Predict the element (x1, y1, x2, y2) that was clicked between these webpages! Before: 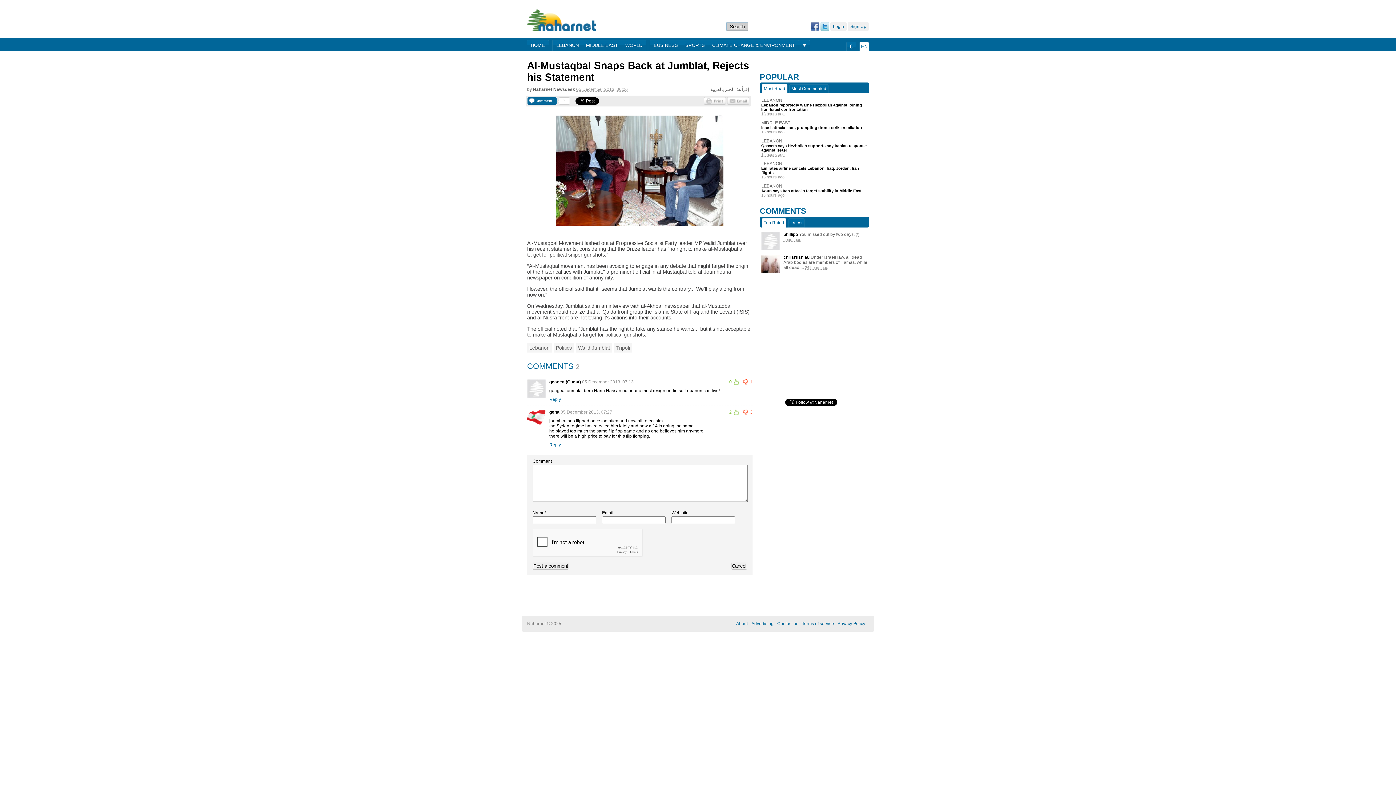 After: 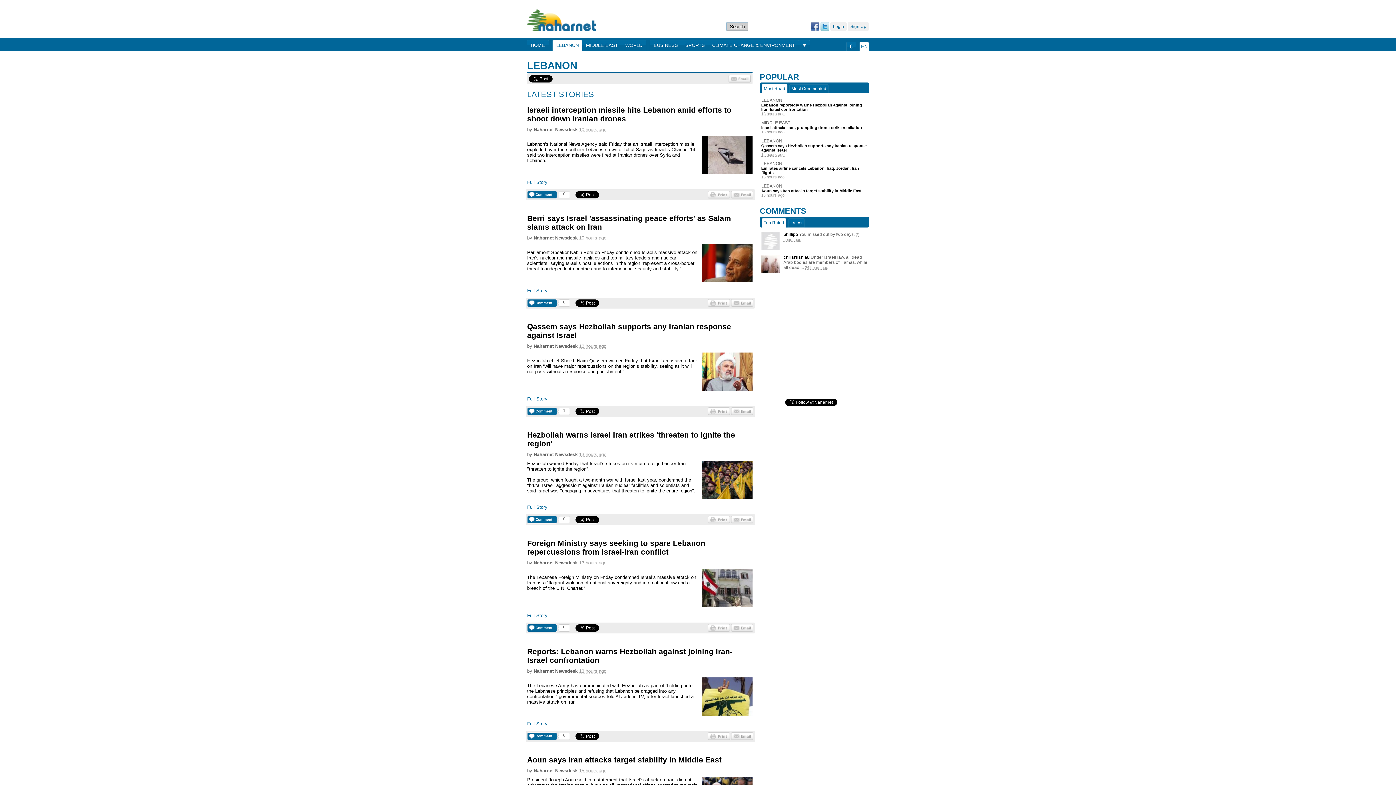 Action: bbox: (761, 183, 867, 188) label: LEBANON